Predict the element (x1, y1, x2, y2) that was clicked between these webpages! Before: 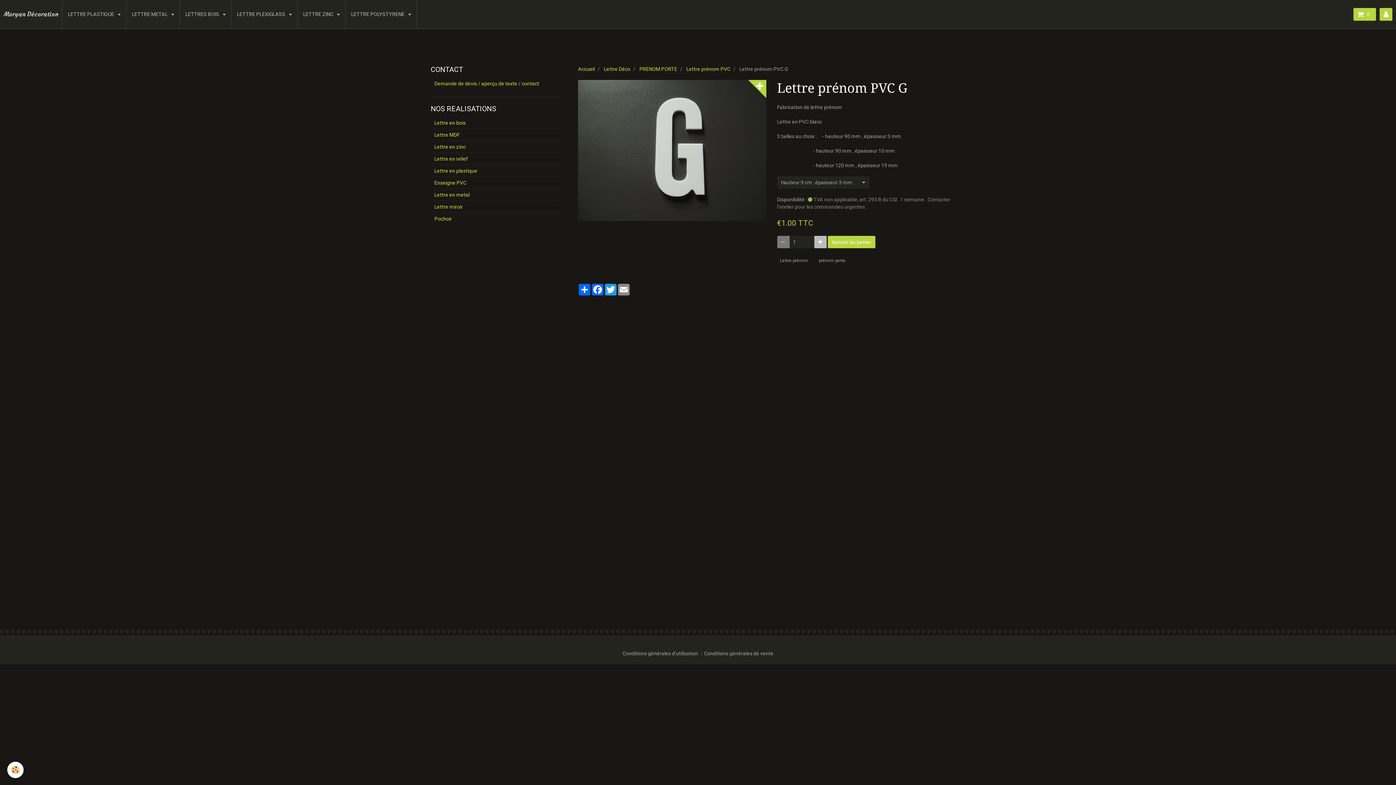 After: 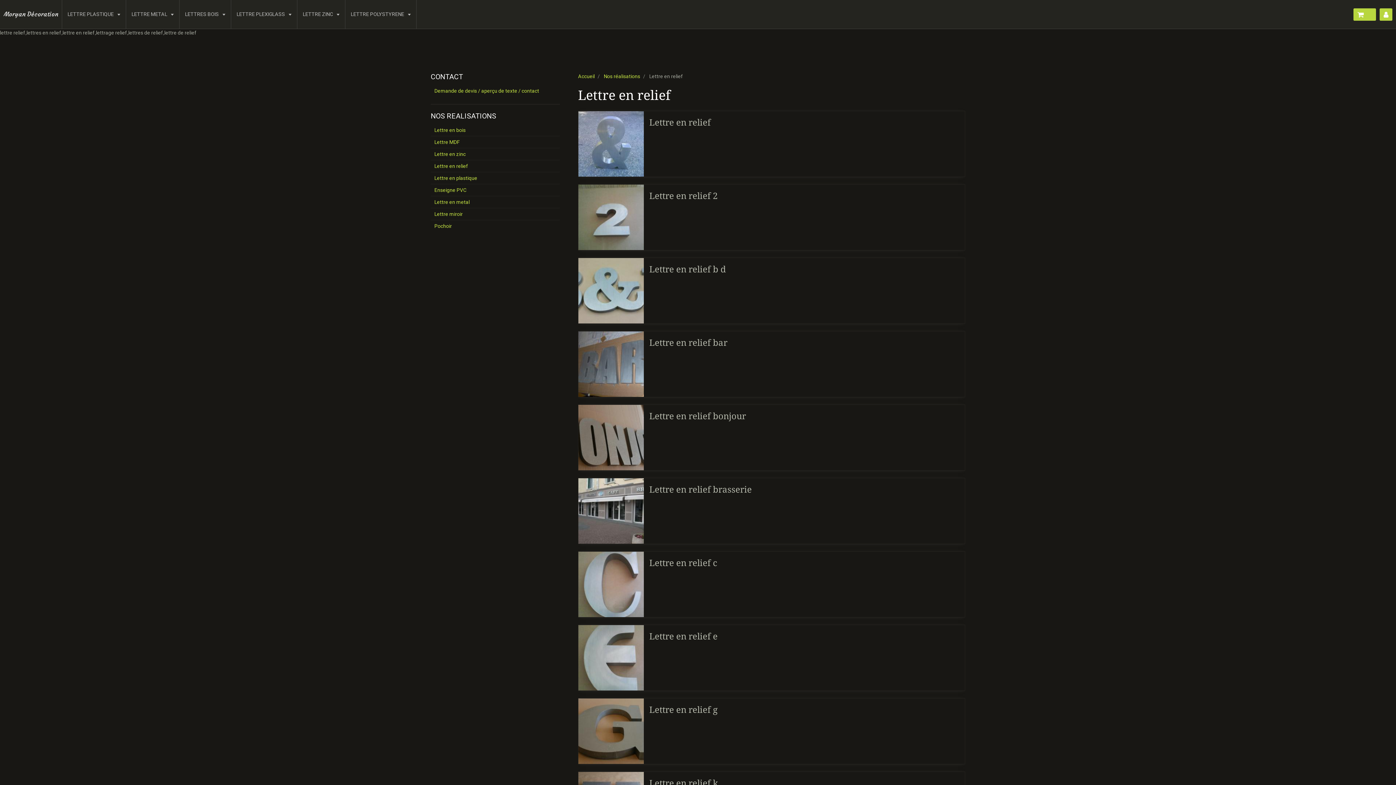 Action: label: Lettre en relief bbox: (430, 153, 560, 164)